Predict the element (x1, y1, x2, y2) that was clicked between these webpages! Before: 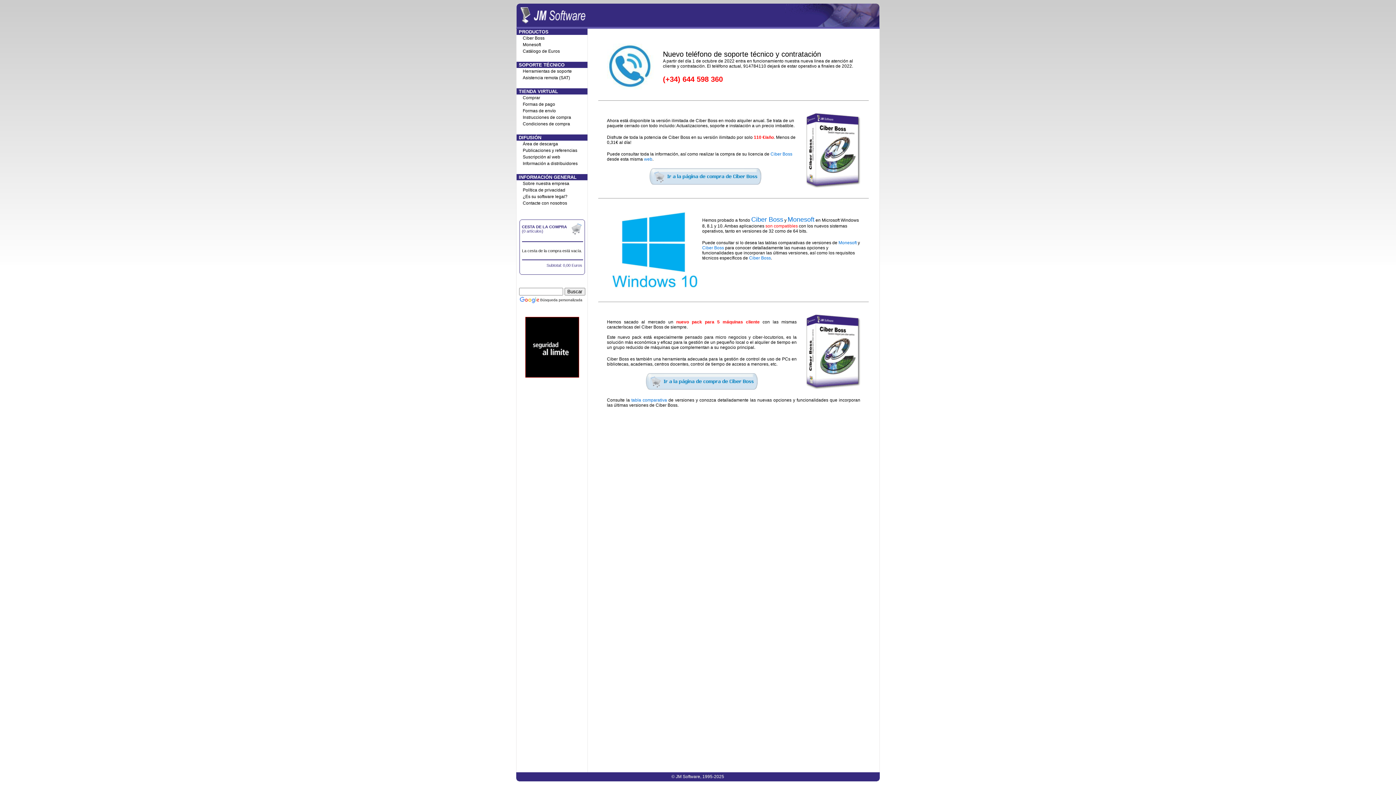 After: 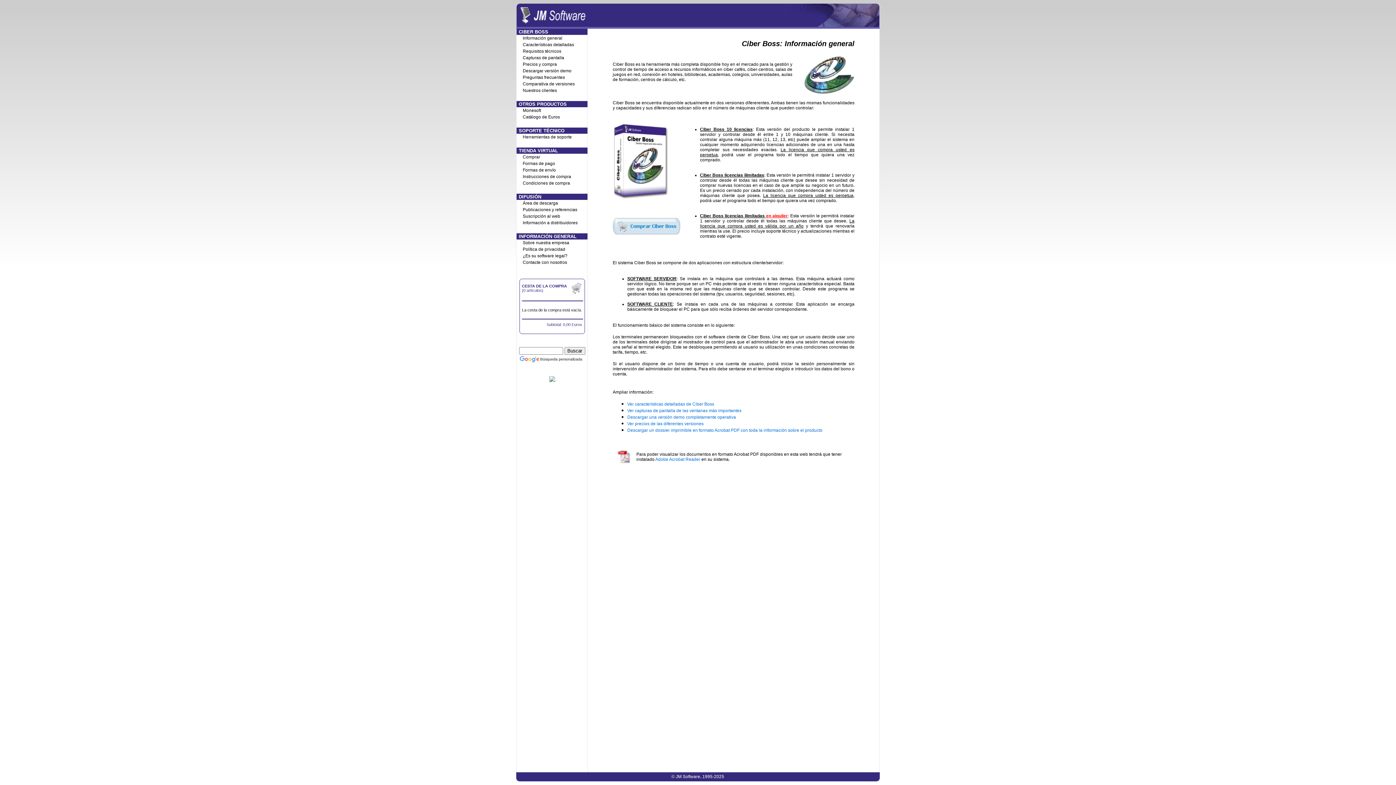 Action: bbox: (805, 384, 860, 390)